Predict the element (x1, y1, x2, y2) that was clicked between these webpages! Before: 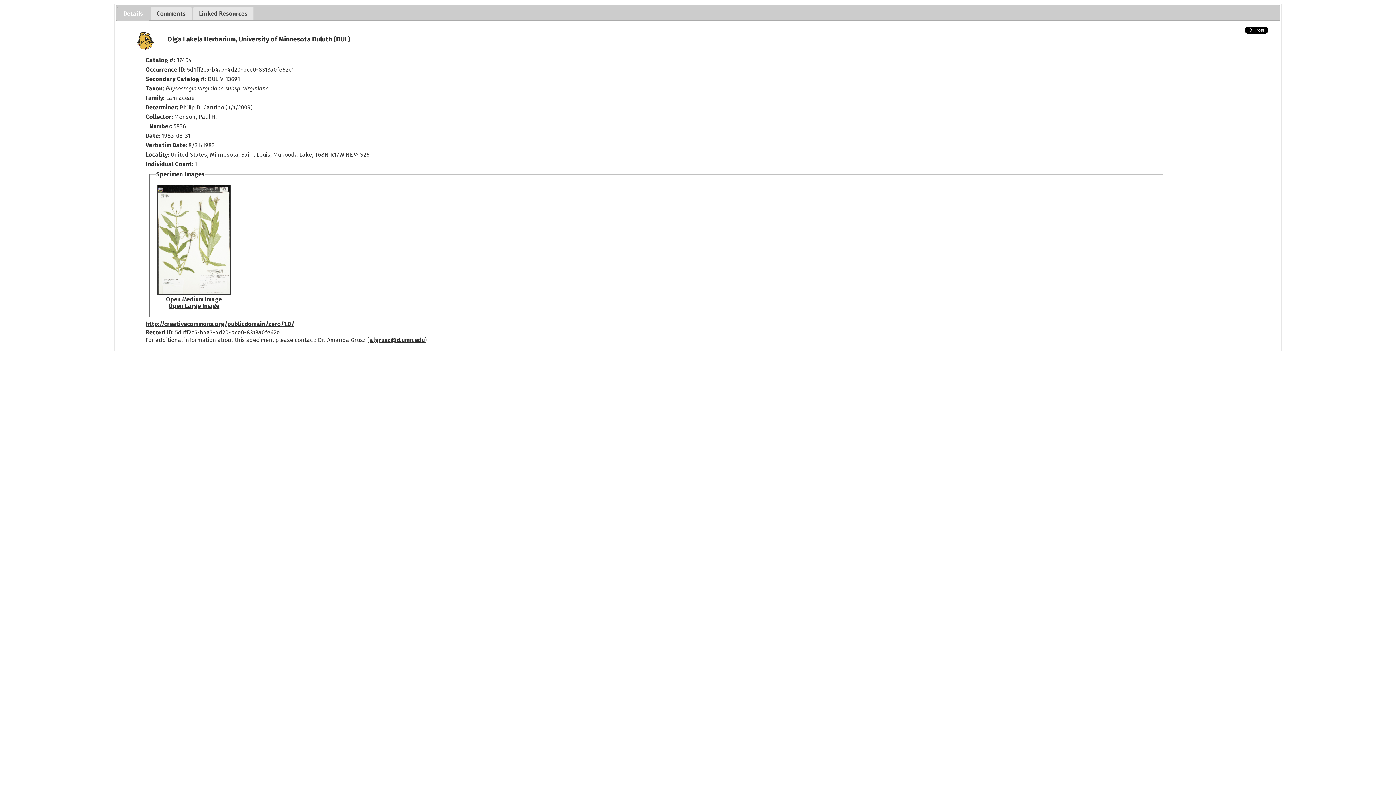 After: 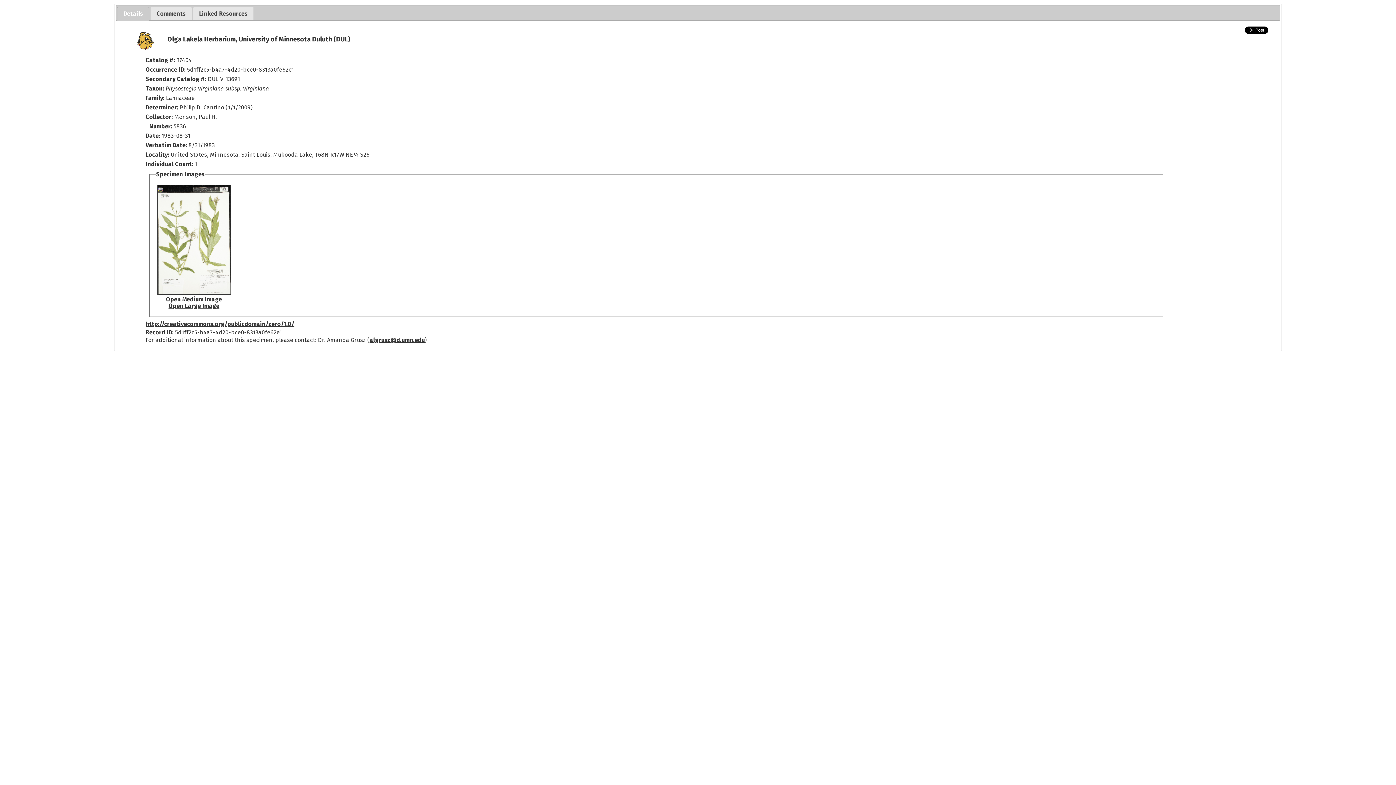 Action: label: Open Large Image bbox: (168, 302, 219, 309)